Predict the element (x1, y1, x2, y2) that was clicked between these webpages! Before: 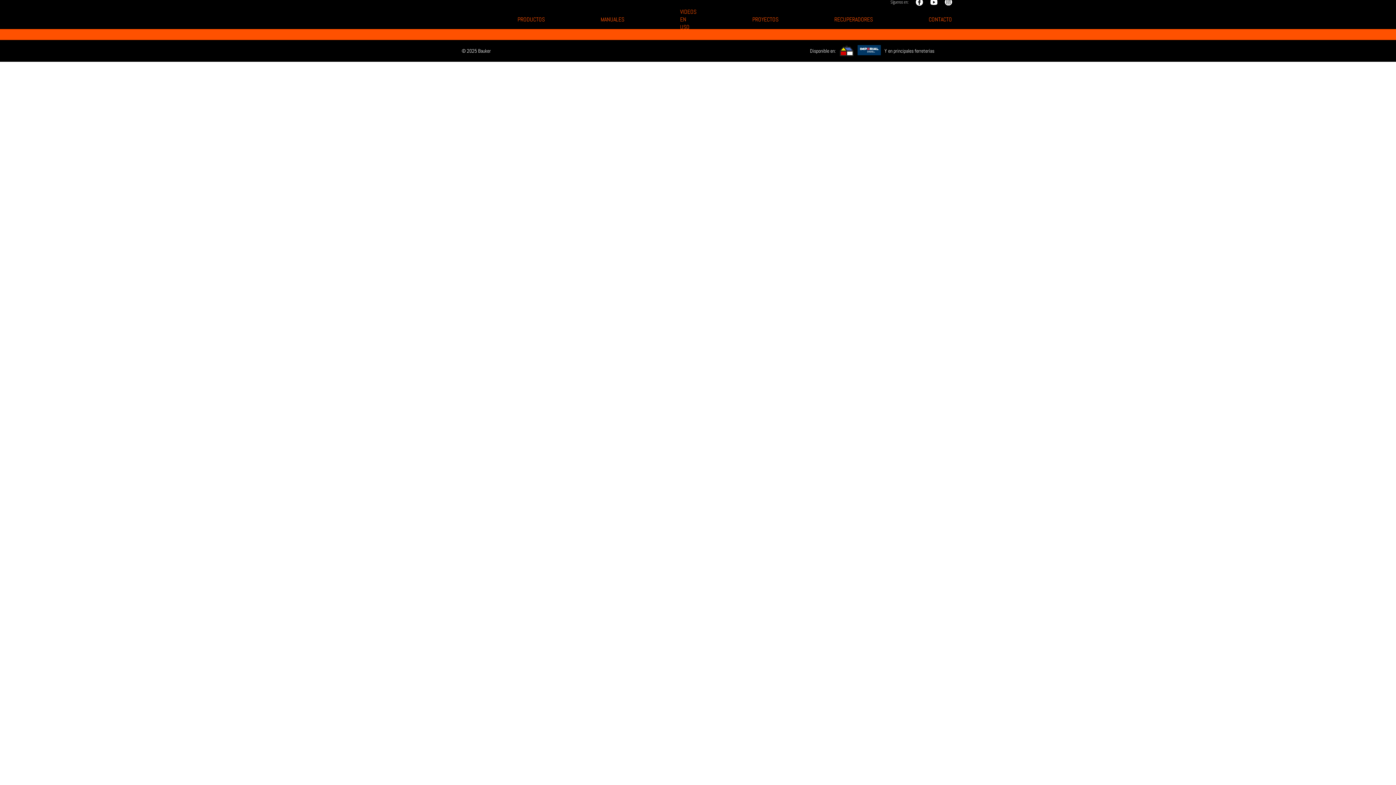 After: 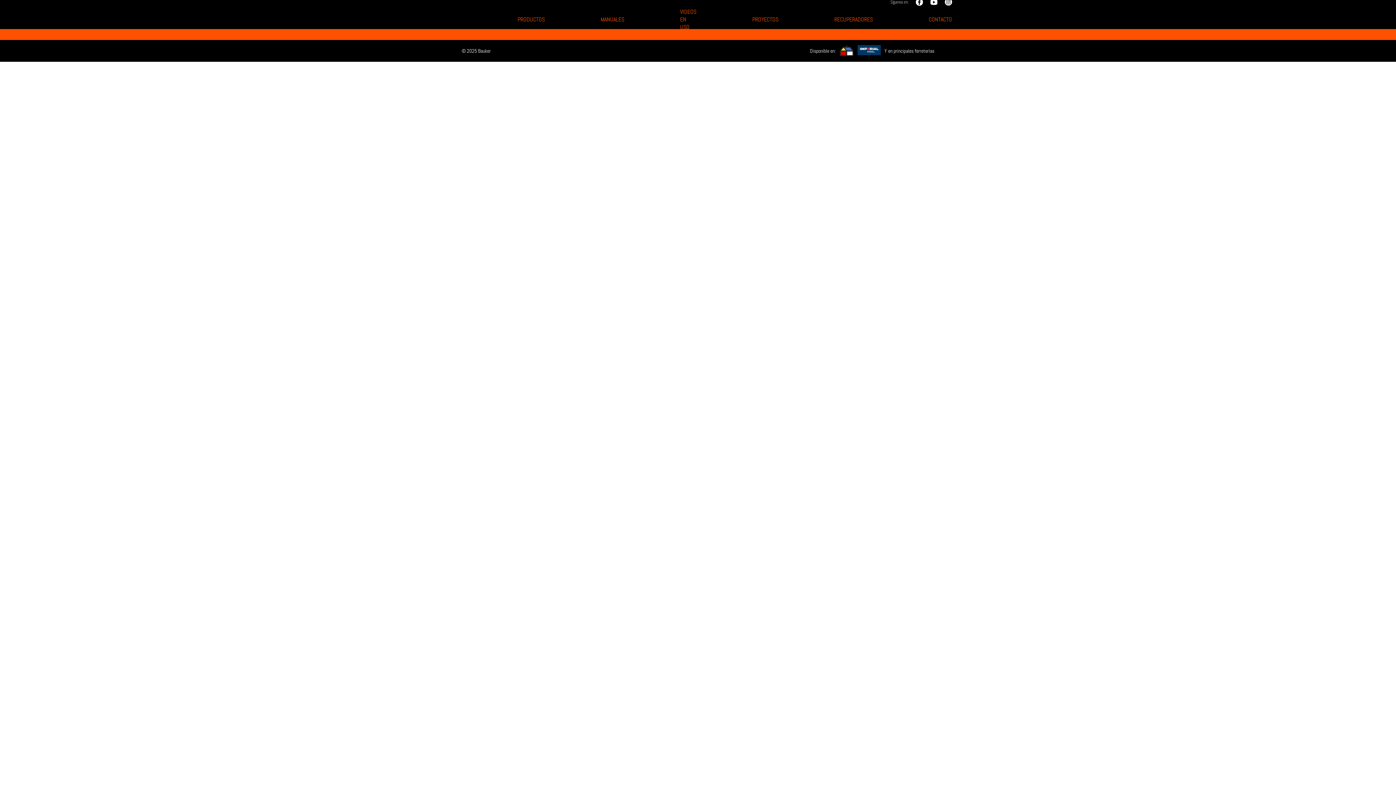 Action: bbox: (908, -1, 923, 5)